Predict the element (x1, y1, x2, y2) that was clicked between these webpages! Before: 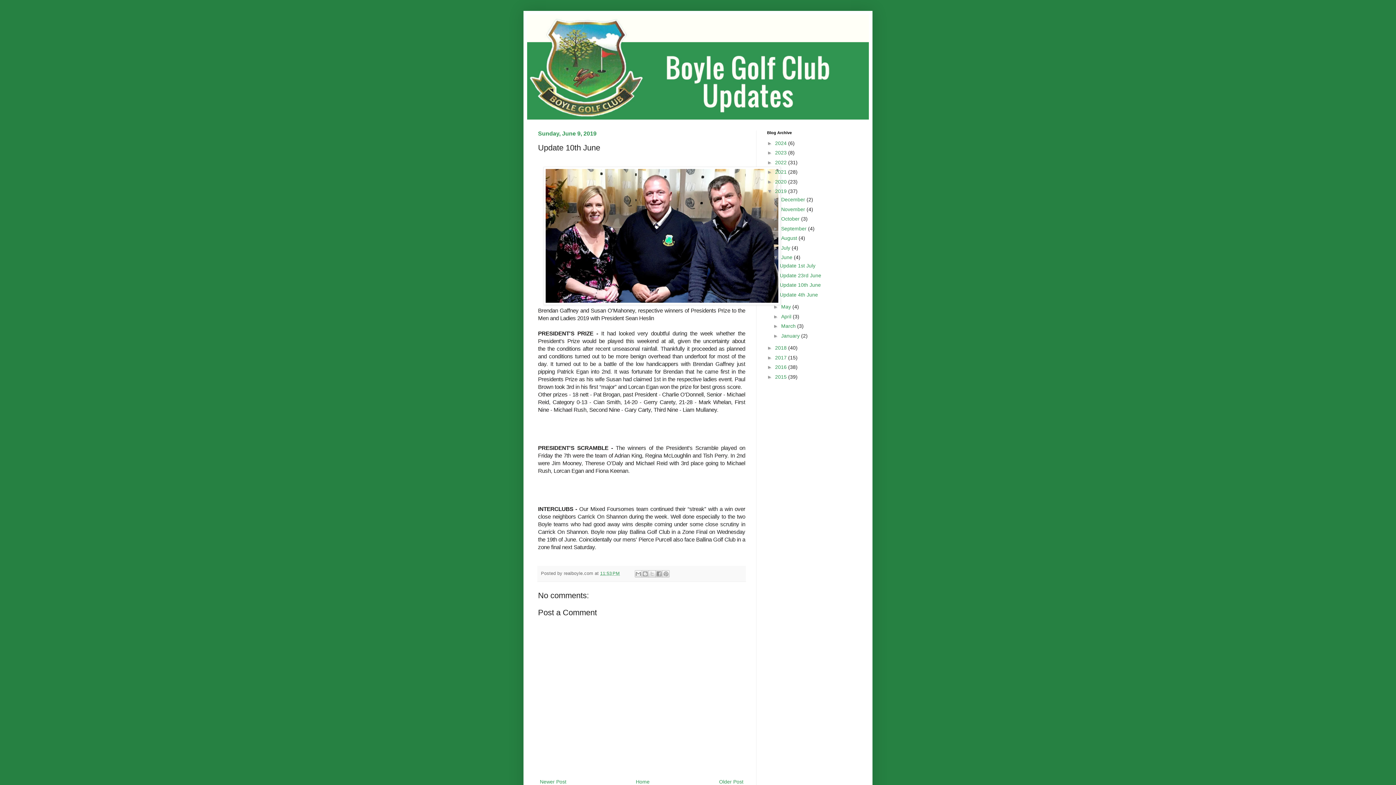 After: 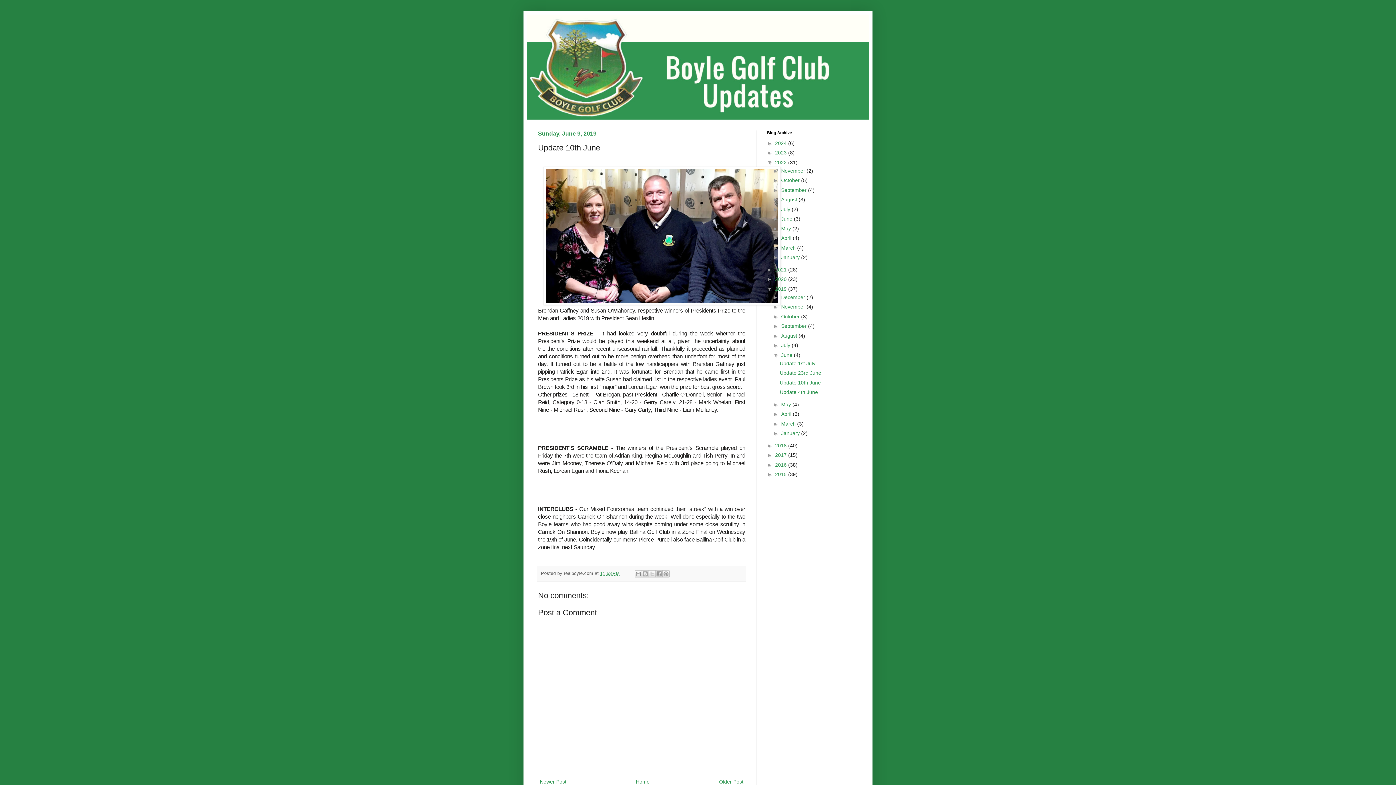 Action: bbox: (767, 159, 775, 165) label: ►  